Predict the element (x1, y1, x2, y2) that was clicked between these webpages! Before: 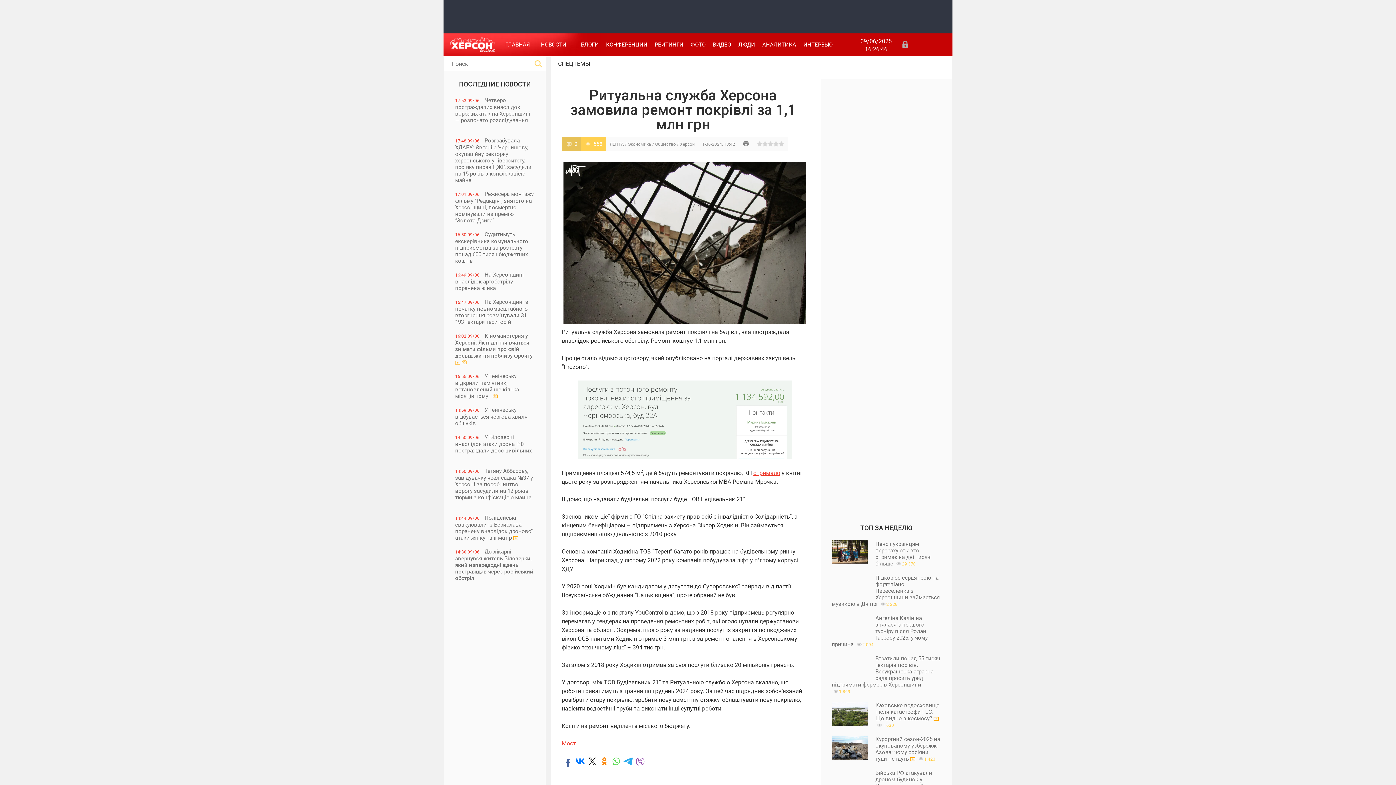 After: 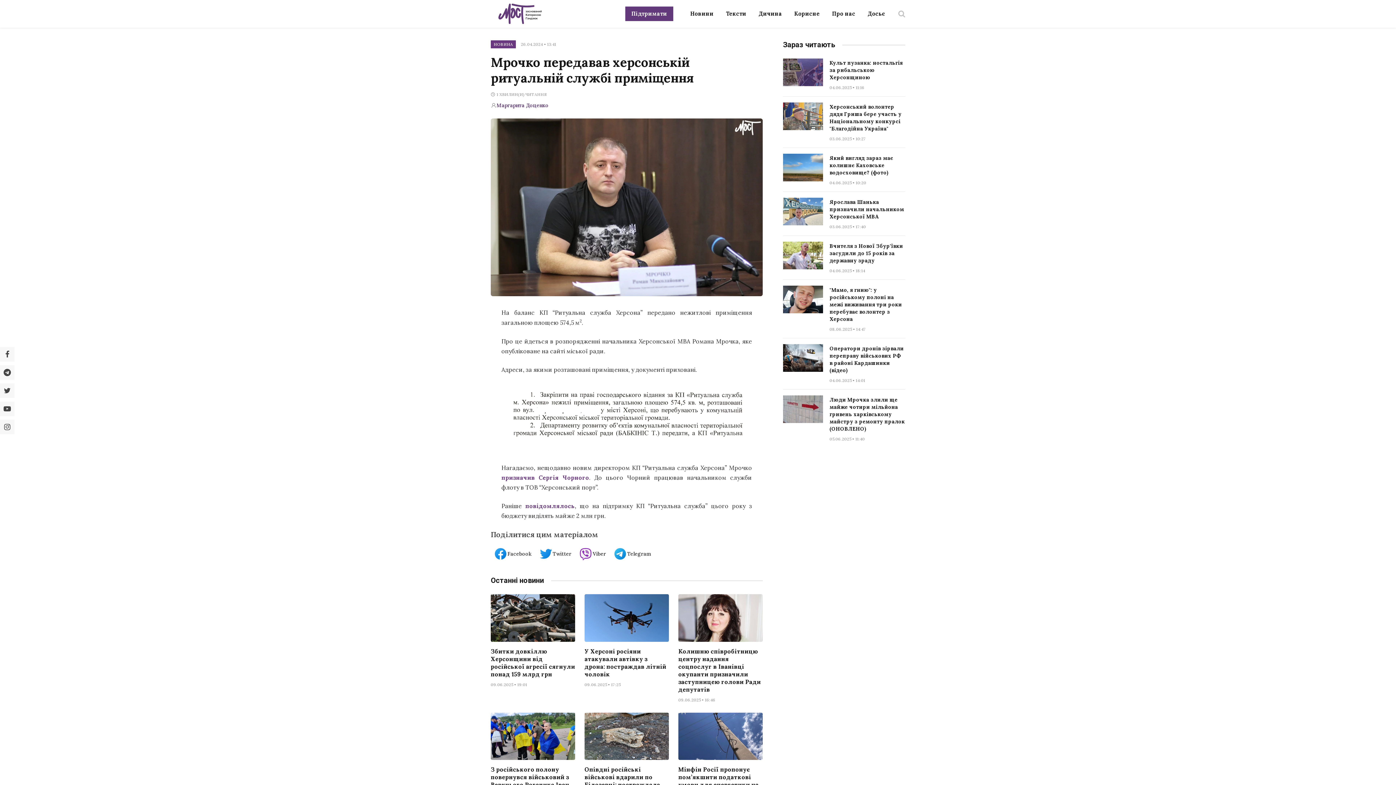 Action: label: отримало bbox: (753, 469, 780, 477)